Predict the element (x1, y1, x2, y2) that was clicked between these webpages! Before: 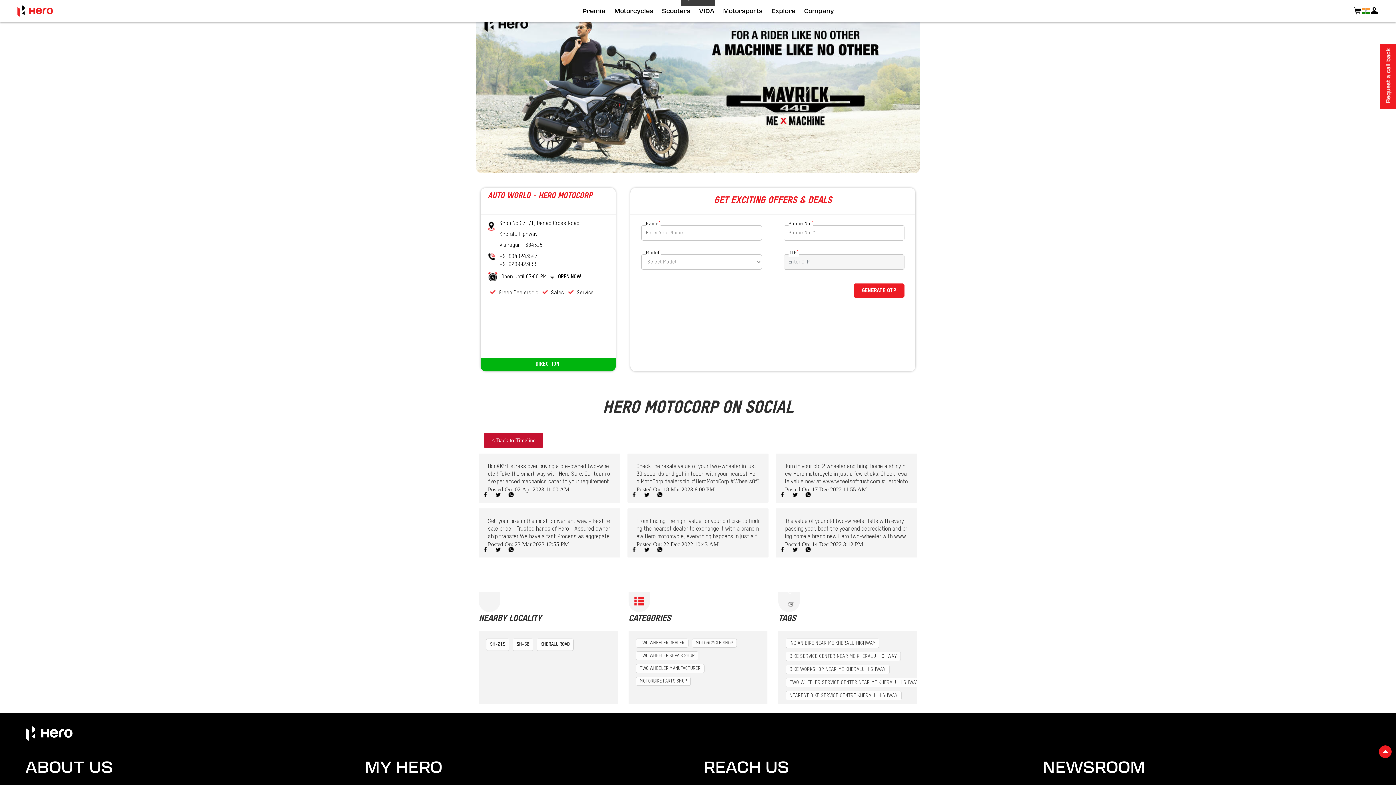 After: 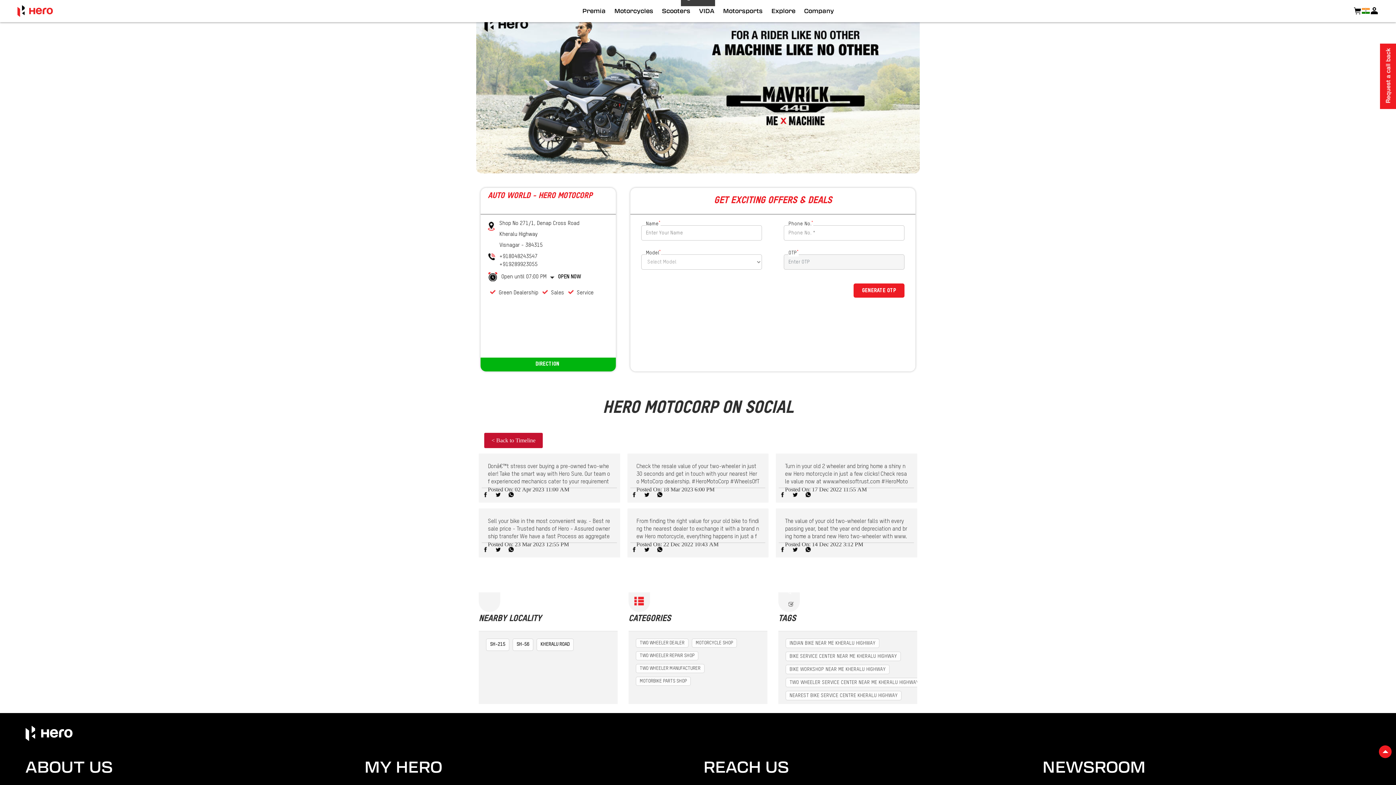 Action: bbox: (643, 491, 650, 498)